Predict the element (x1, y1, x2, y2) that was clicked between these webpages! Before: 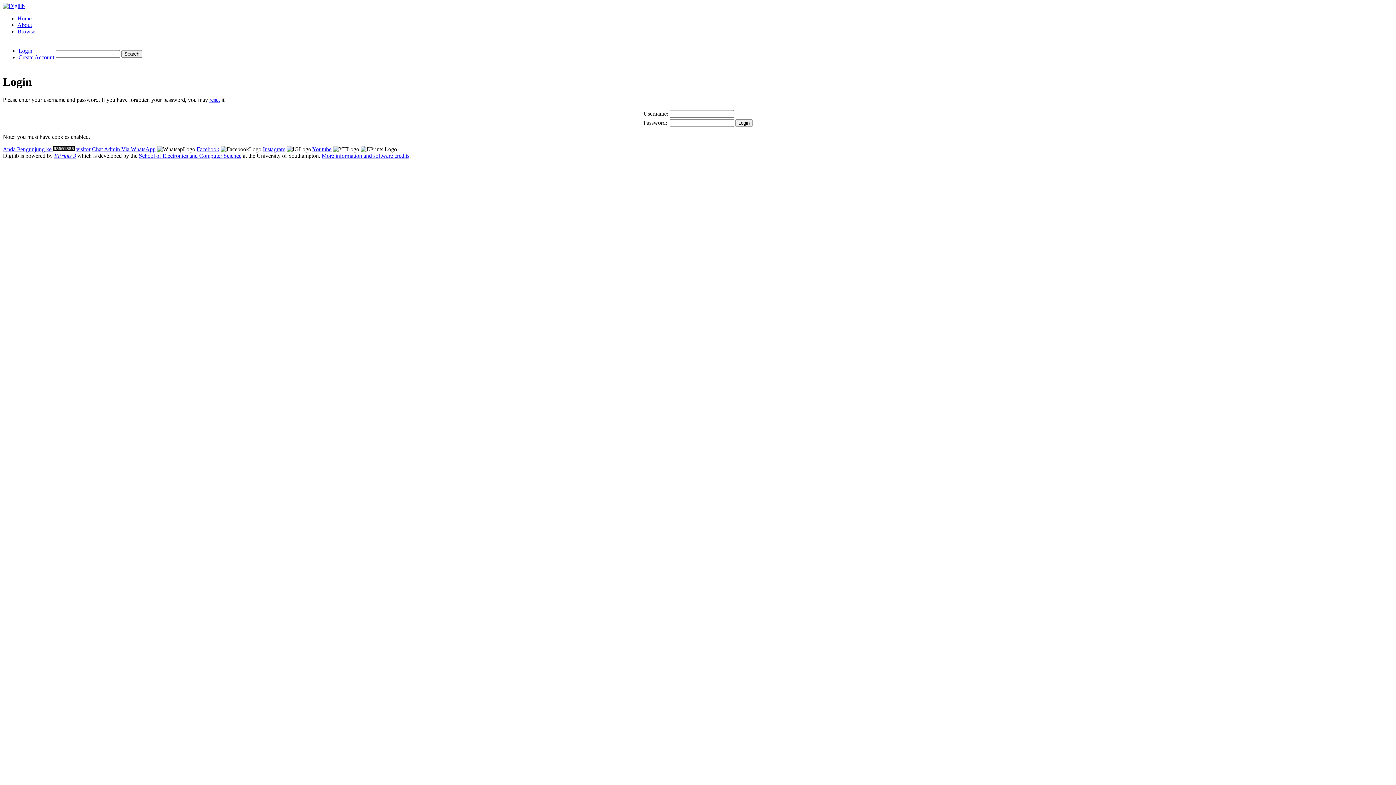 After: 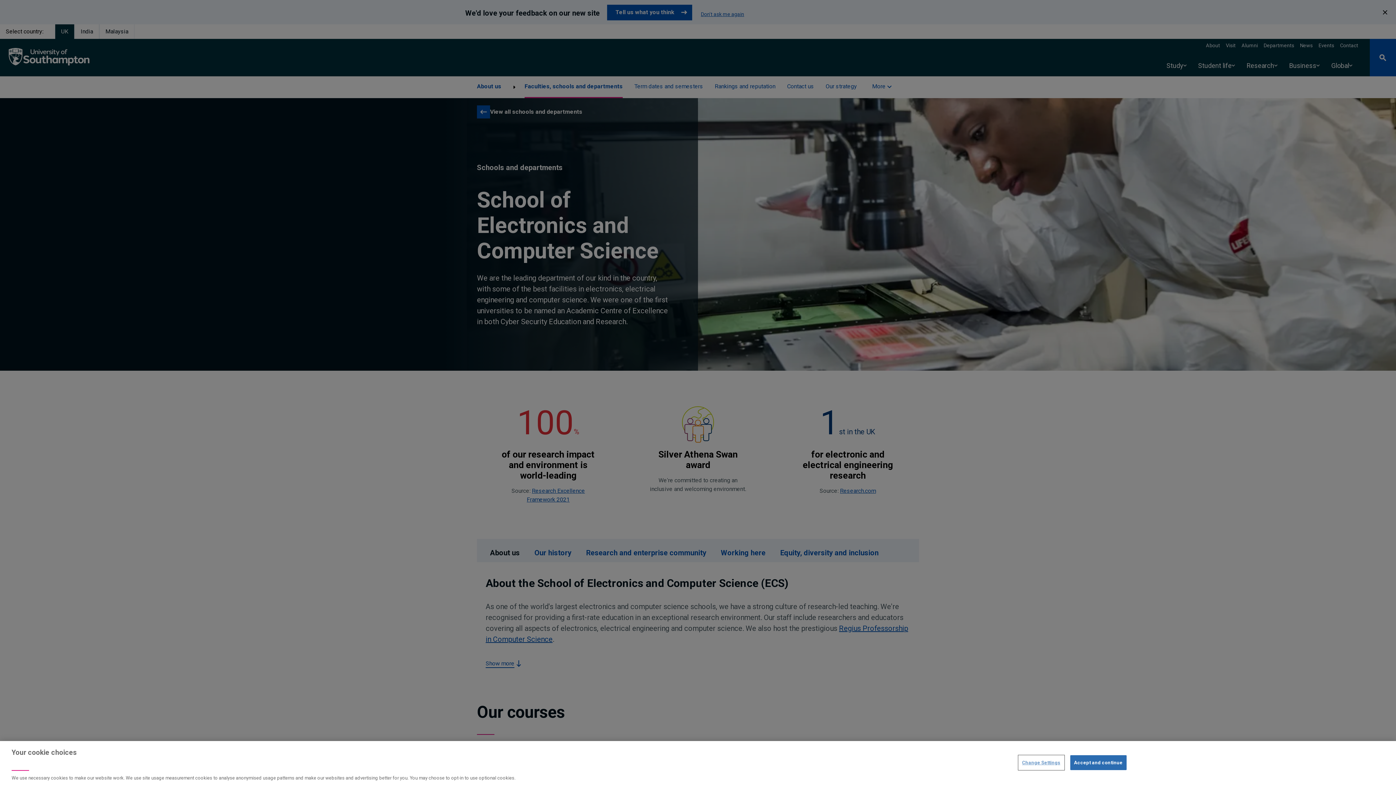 Action: bbox: (138, 152, 241, 158) label: School of Electronics and Computer Science